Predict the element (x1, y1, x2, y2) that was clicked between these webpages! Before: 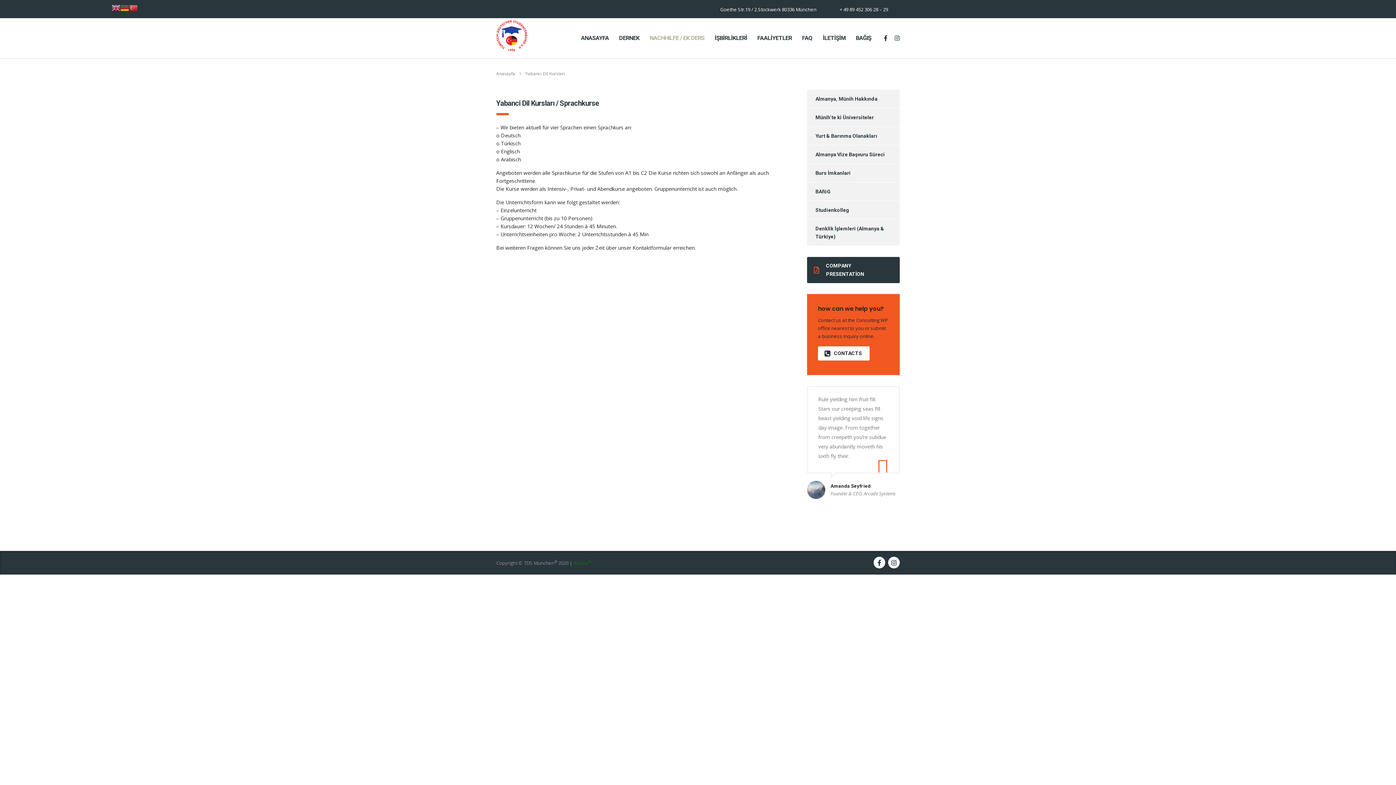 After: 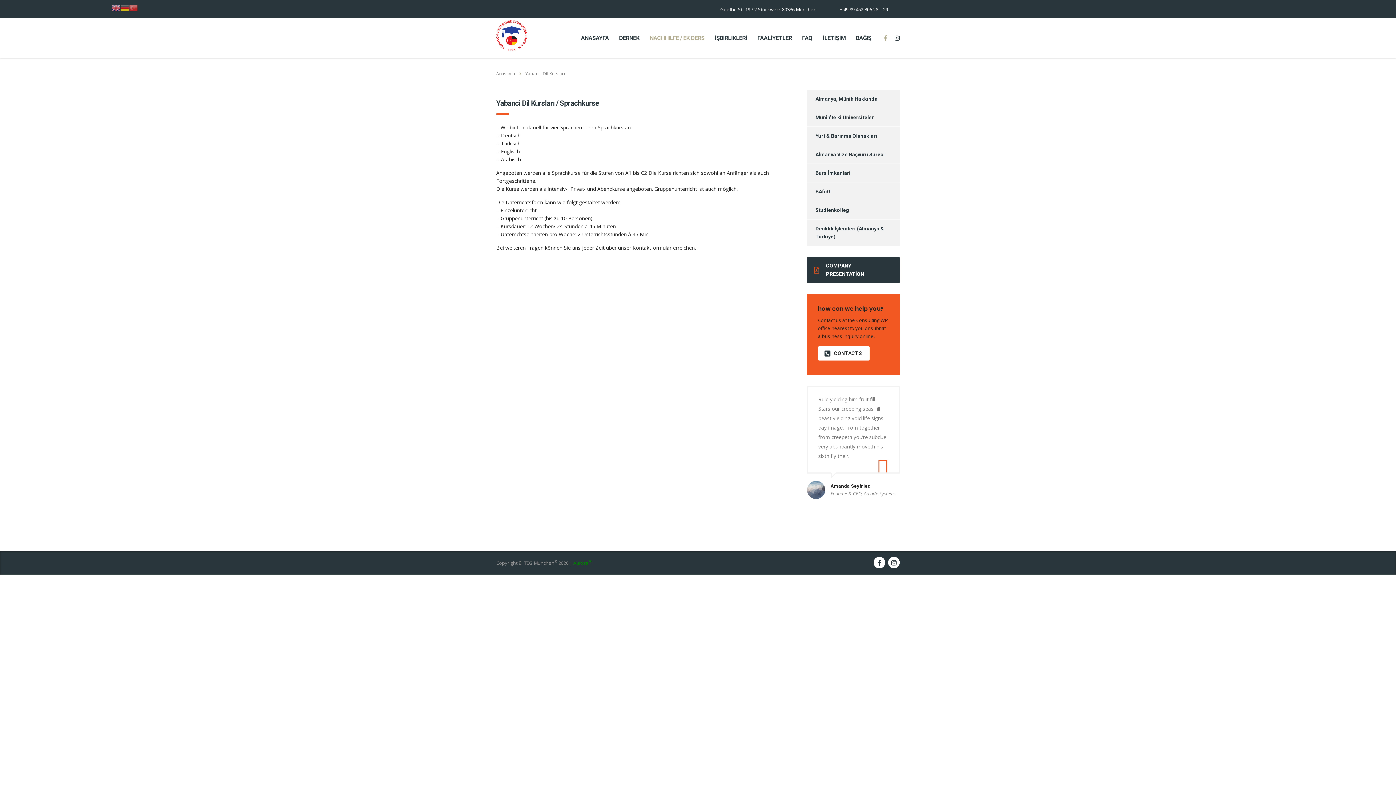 Action: bbox: (884, 35, 887, 41)